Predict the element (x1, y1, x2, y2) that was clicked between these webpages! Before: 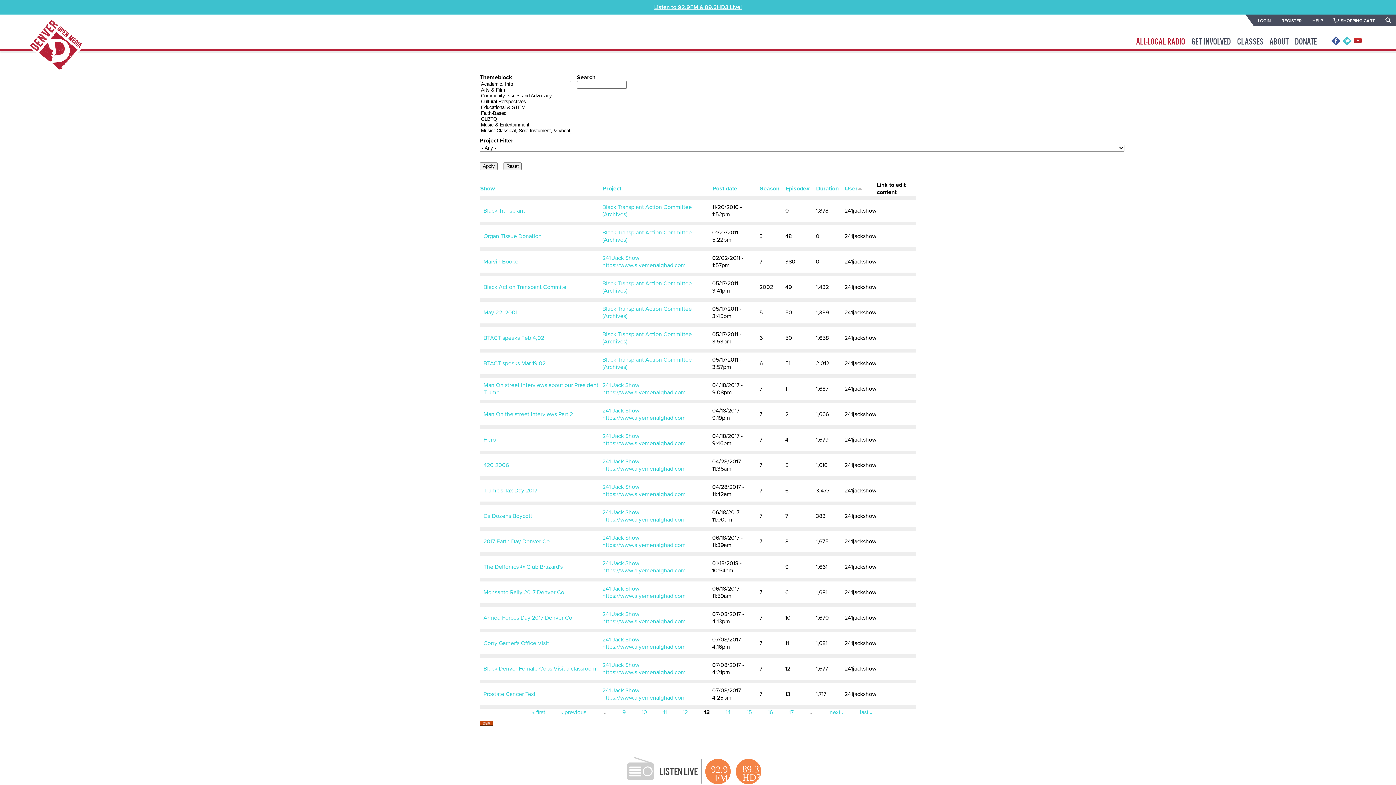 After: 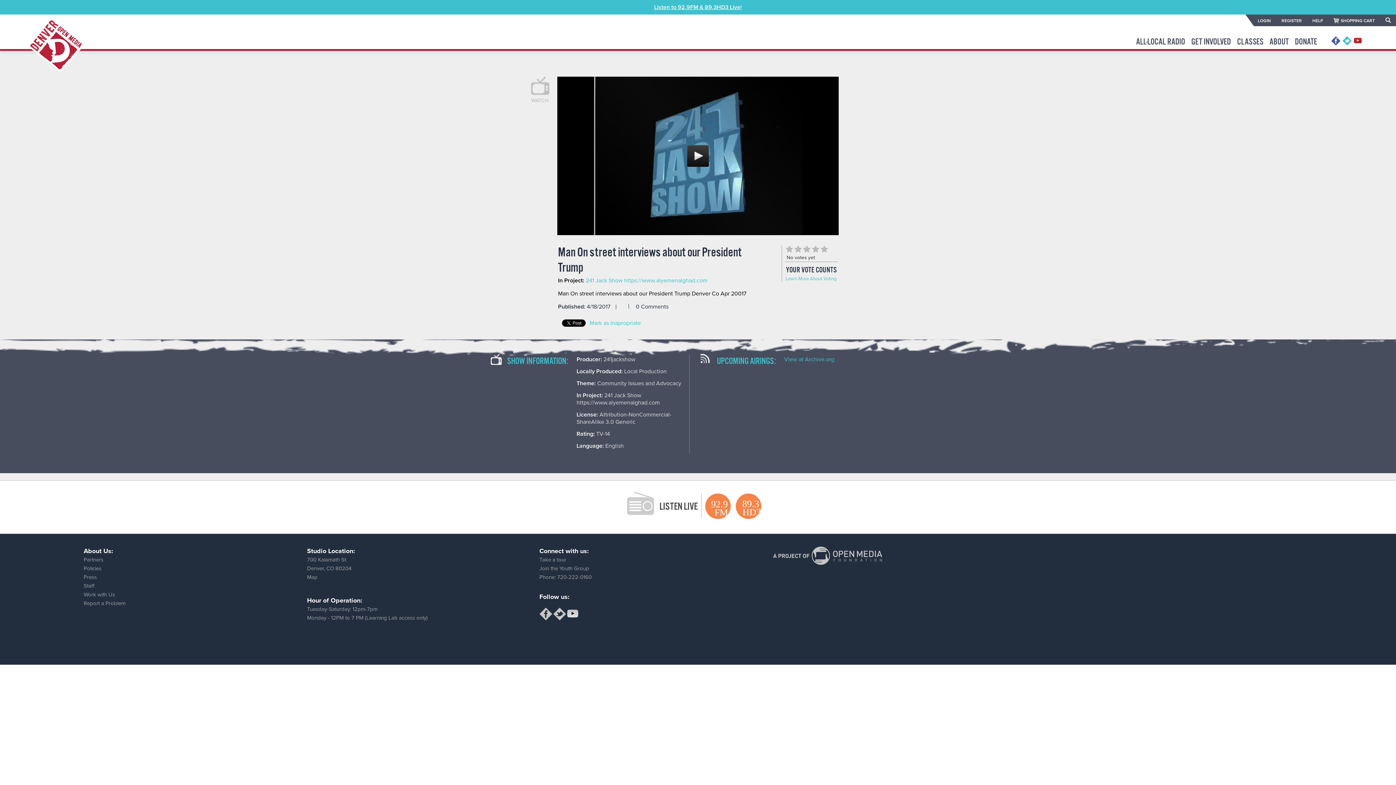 Action: bbox: (483, 381, 598, 396) label: Man On street interviews about our President Trump